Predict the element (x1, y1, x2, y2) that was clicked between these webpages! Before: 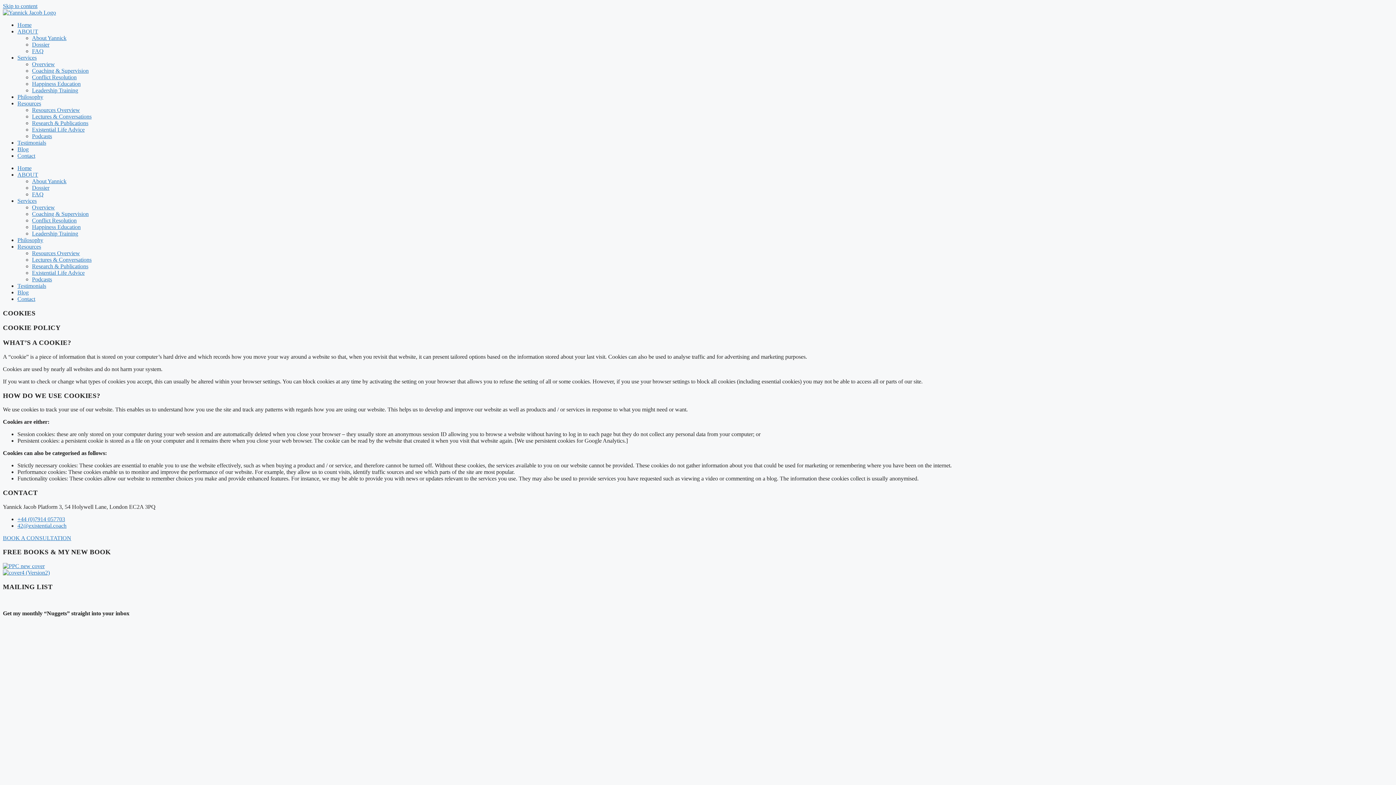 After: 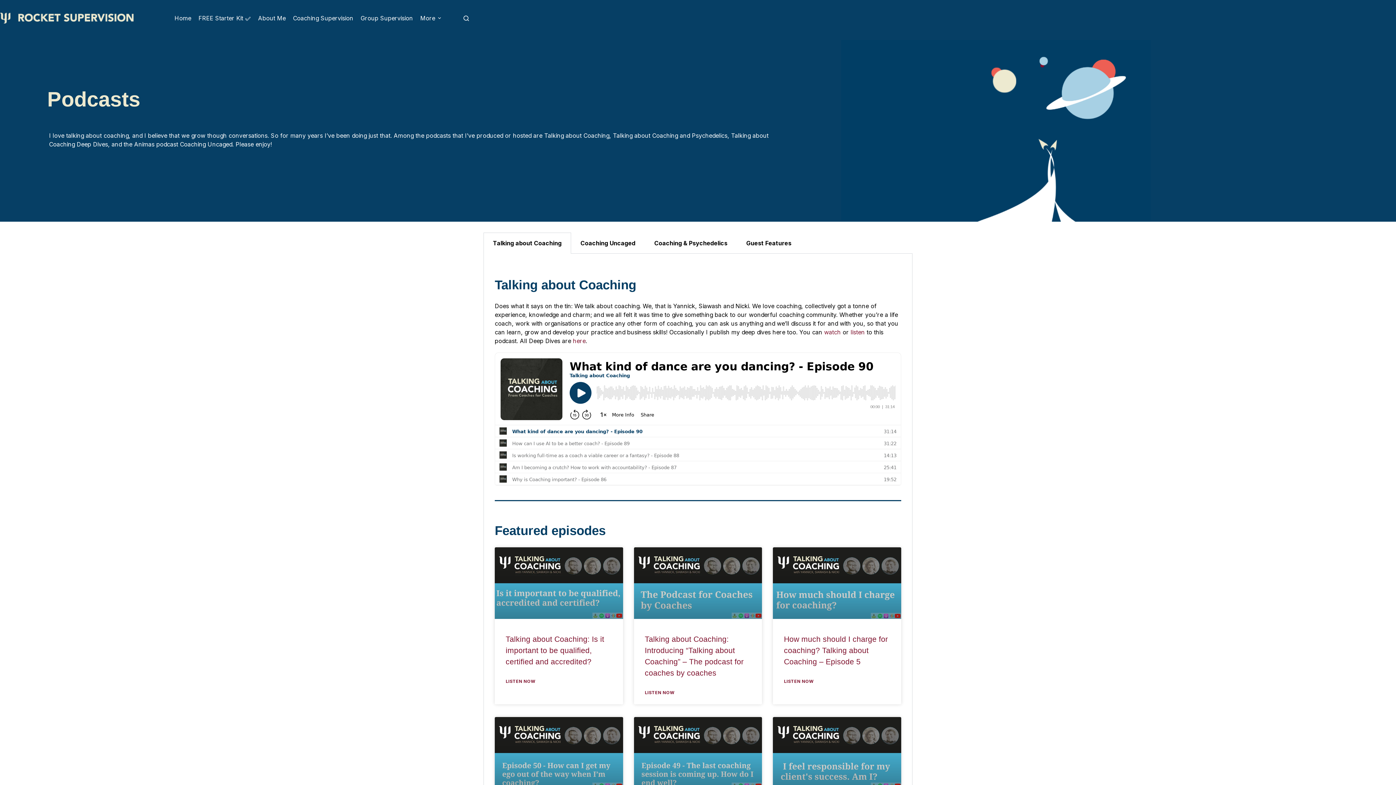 Action: bbox: (32, 133, 52, 139) label: Podcasts